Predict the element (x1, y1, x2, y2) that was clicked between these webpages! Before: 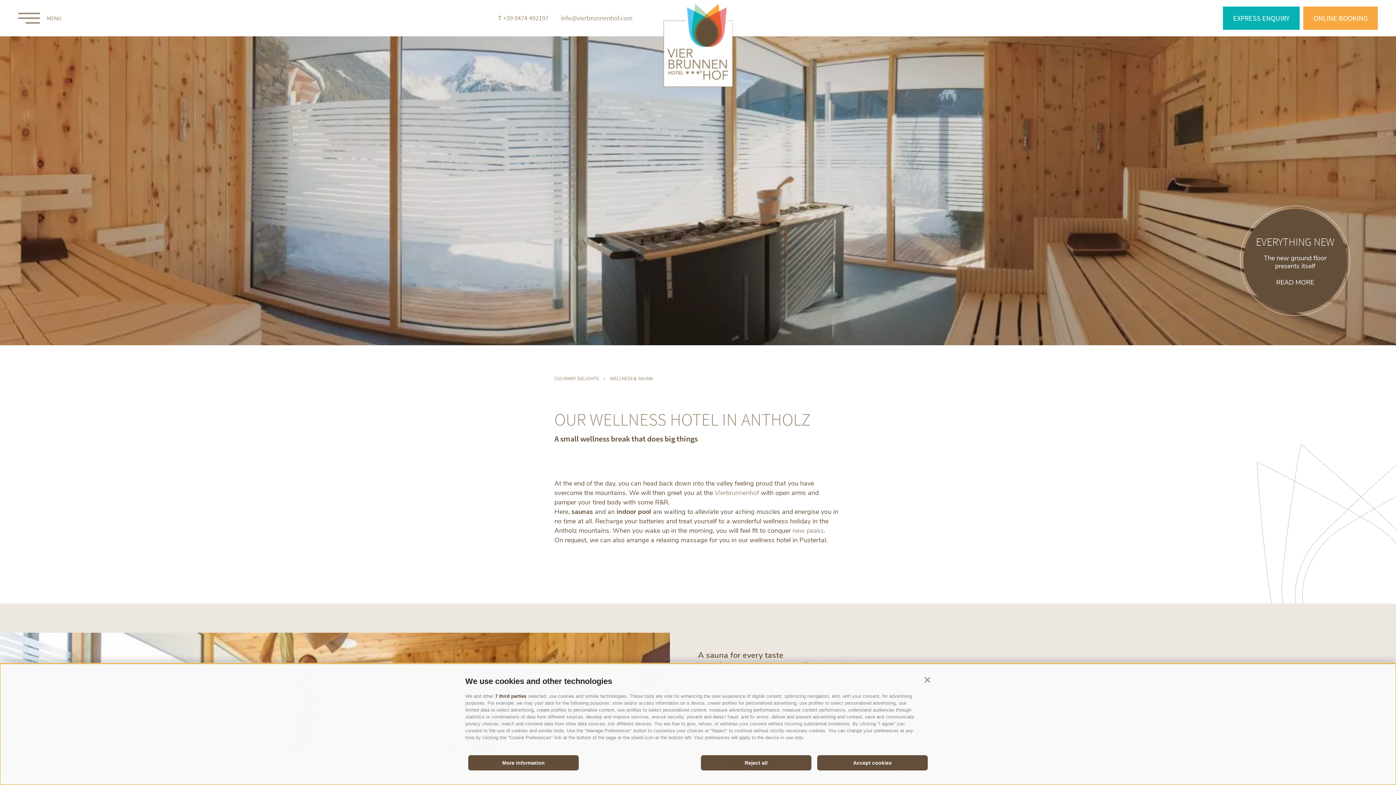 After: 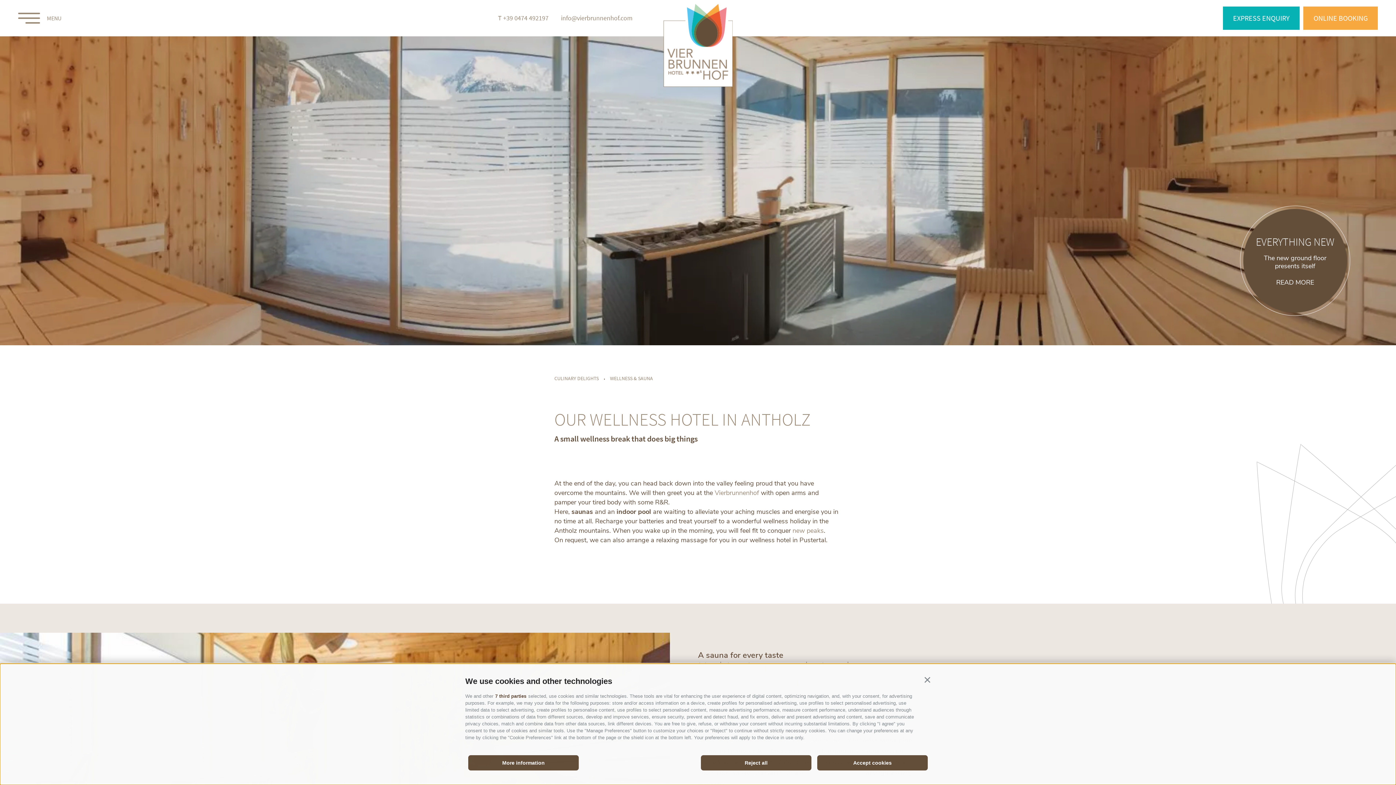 Action: label: CULINARY DELIGHTS bbox: (554, 374, 598, 381)